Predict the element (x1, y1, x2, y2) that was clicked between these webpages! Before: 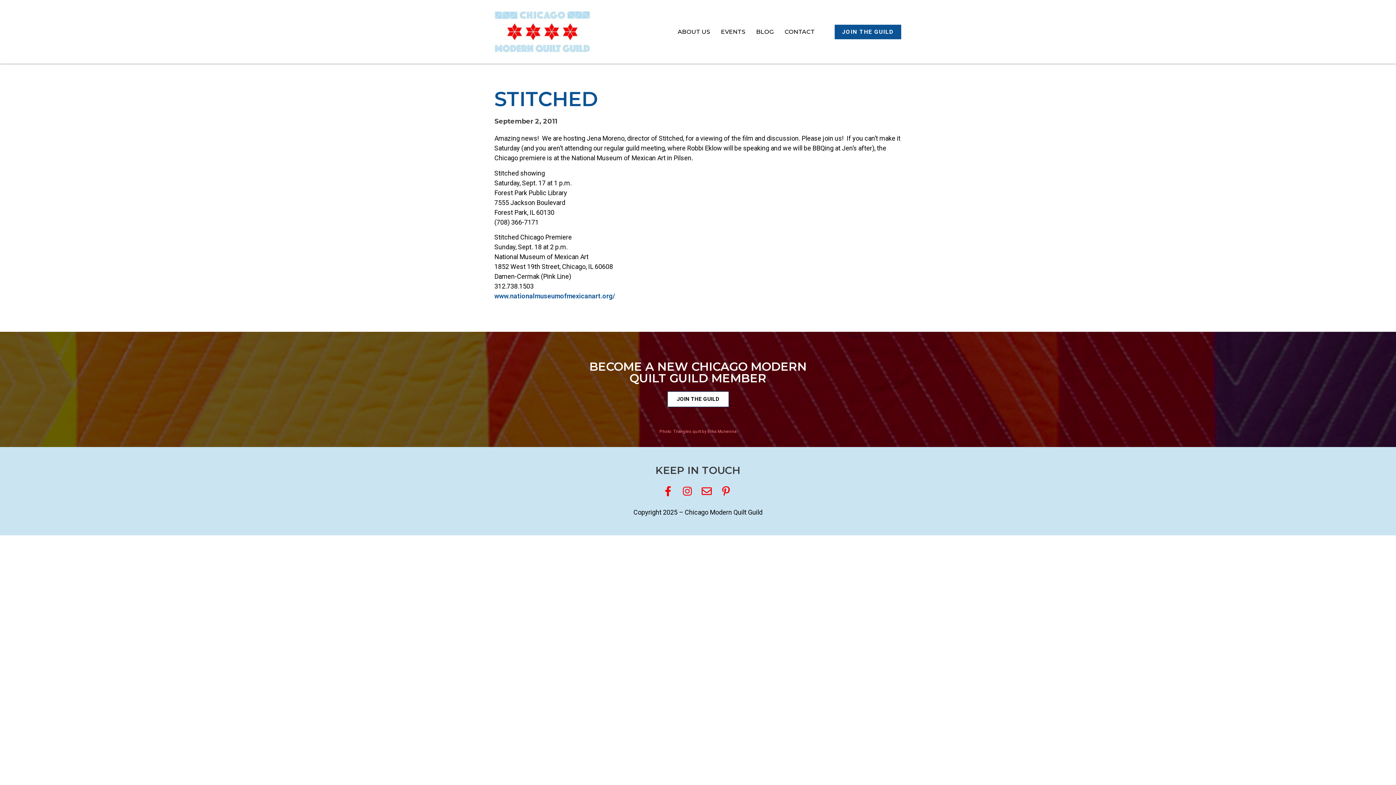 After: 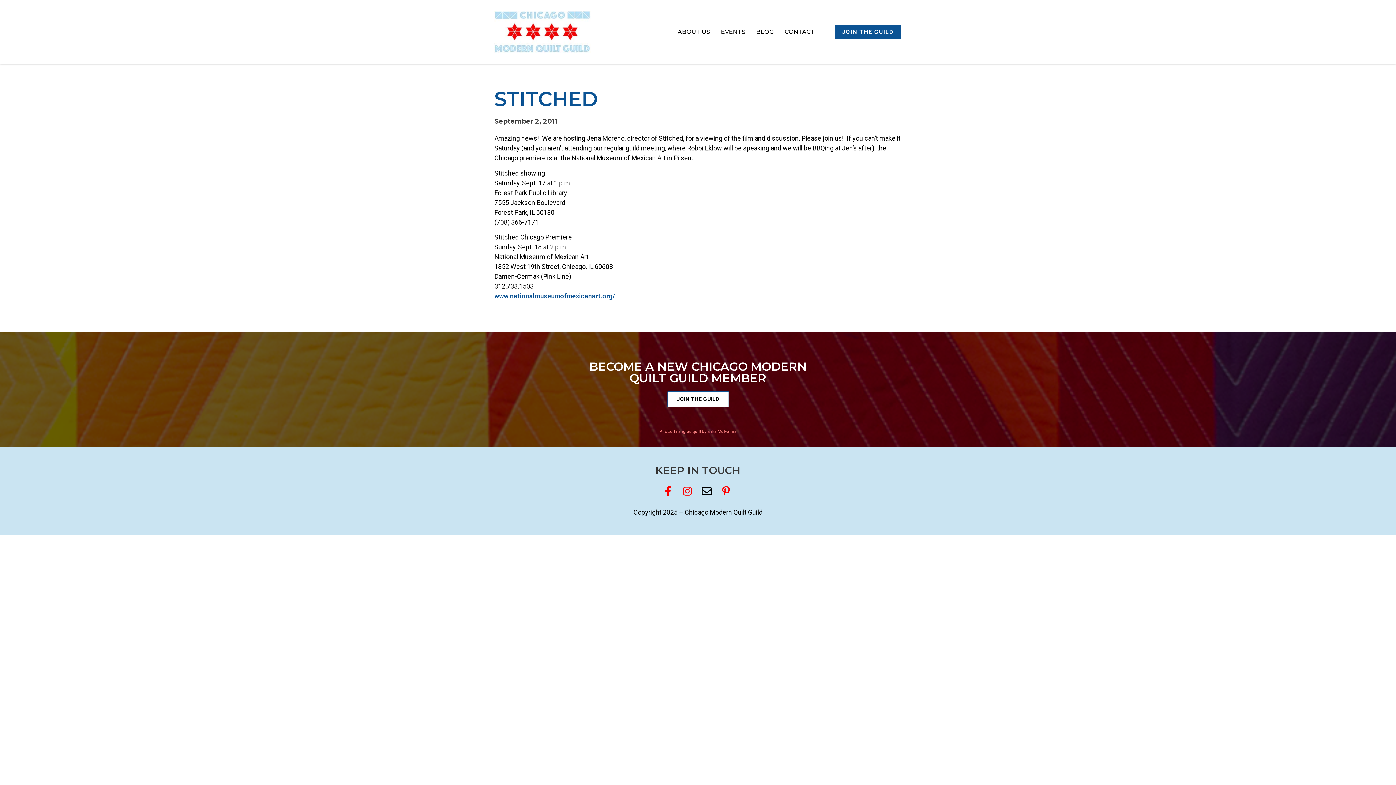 Action: bbox: (700, 486, 715, 496)